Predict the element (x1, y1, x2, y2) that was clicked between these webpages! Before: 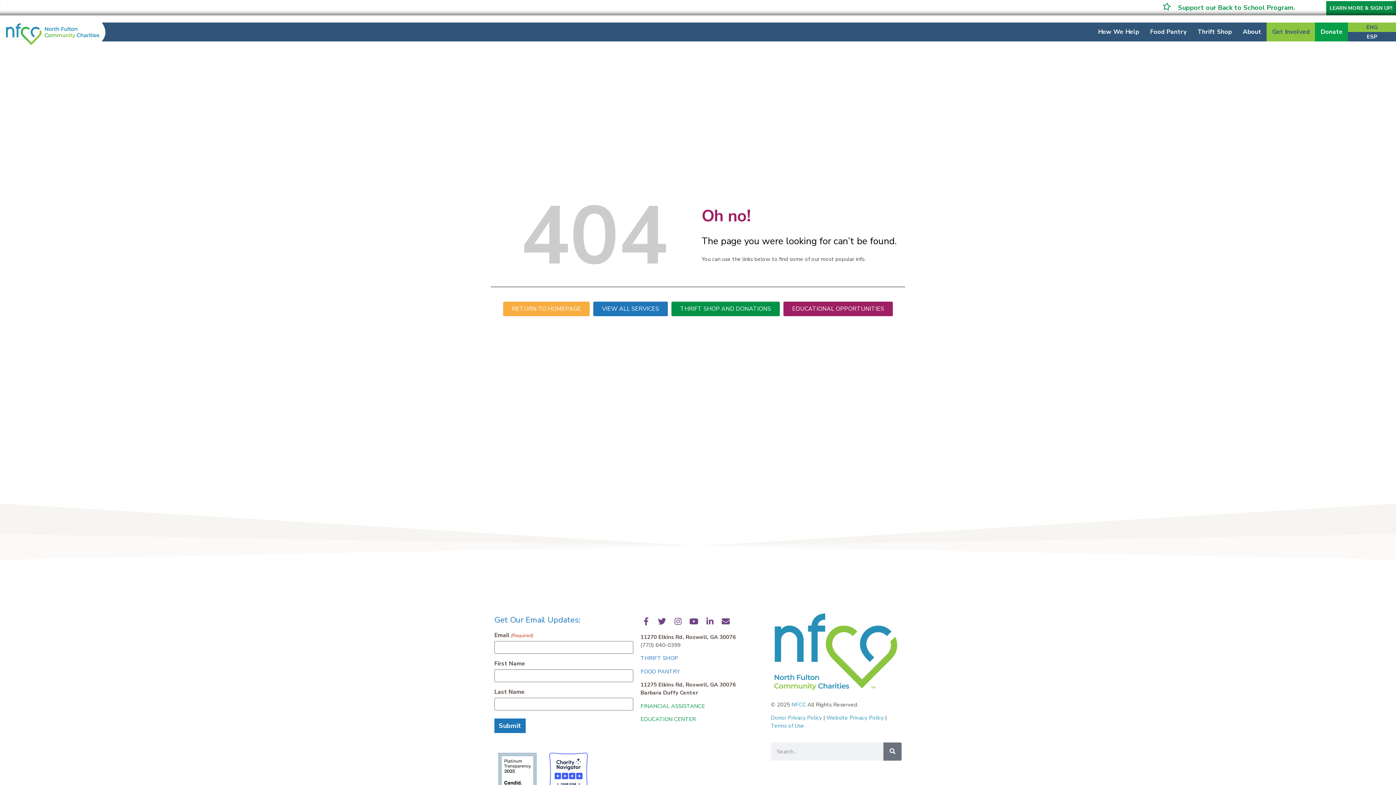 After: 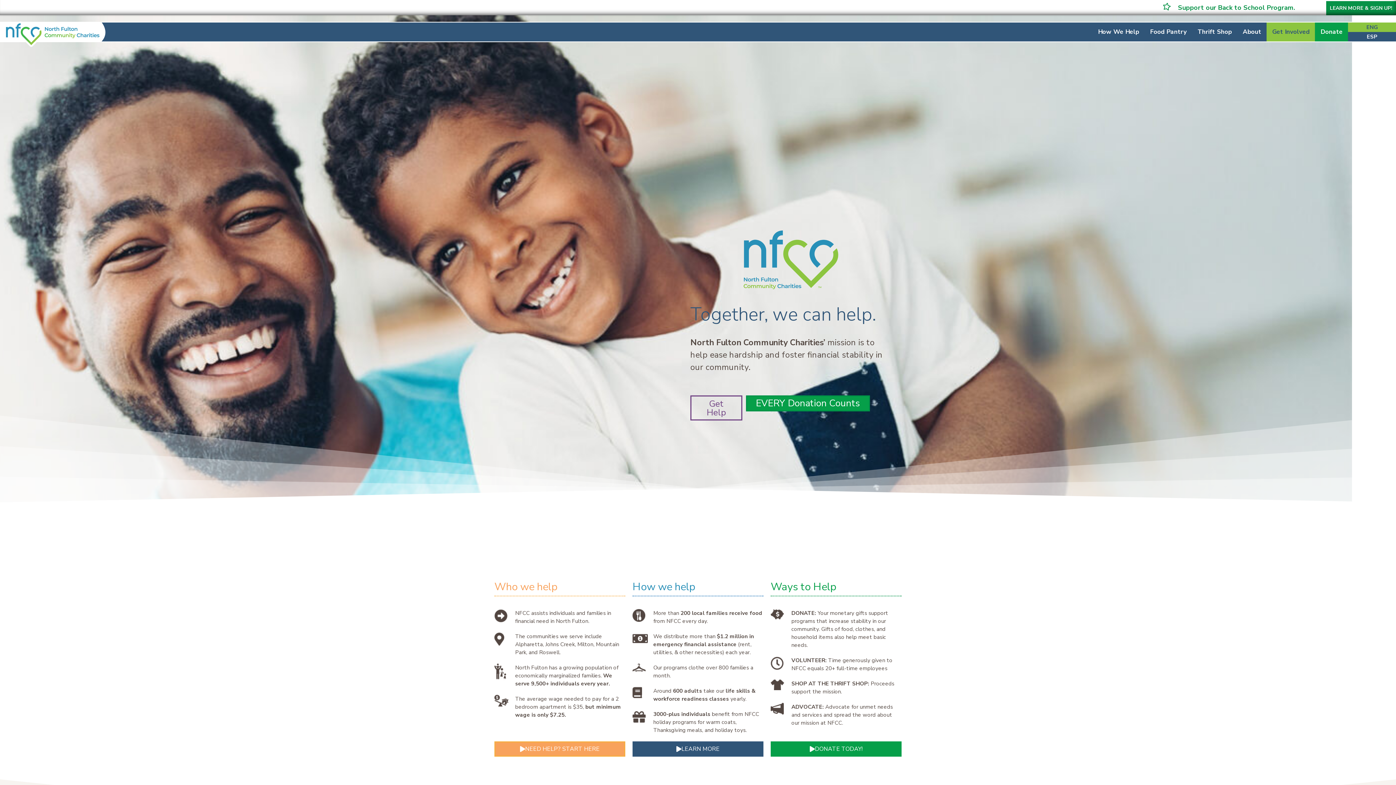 Action: bbox: (0, 19, 105, 46)